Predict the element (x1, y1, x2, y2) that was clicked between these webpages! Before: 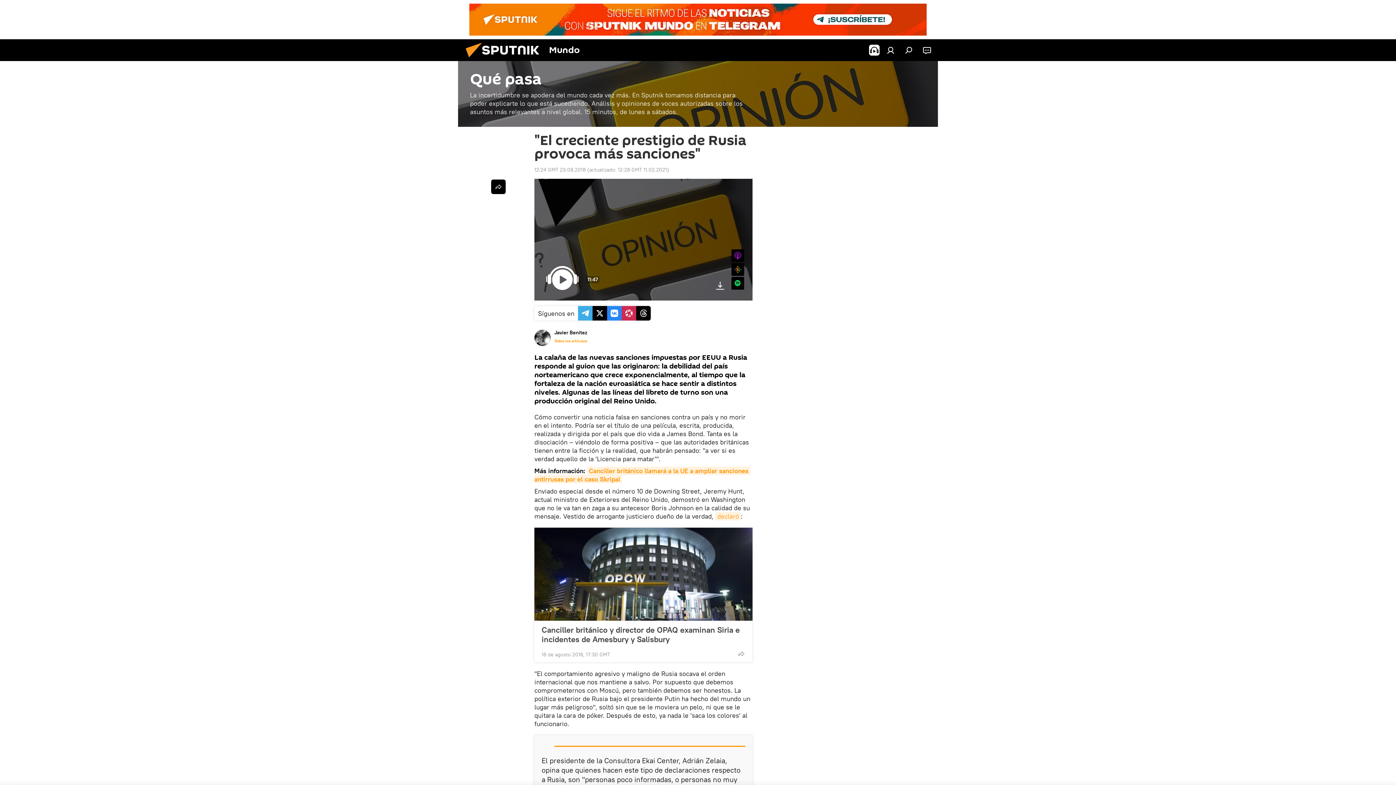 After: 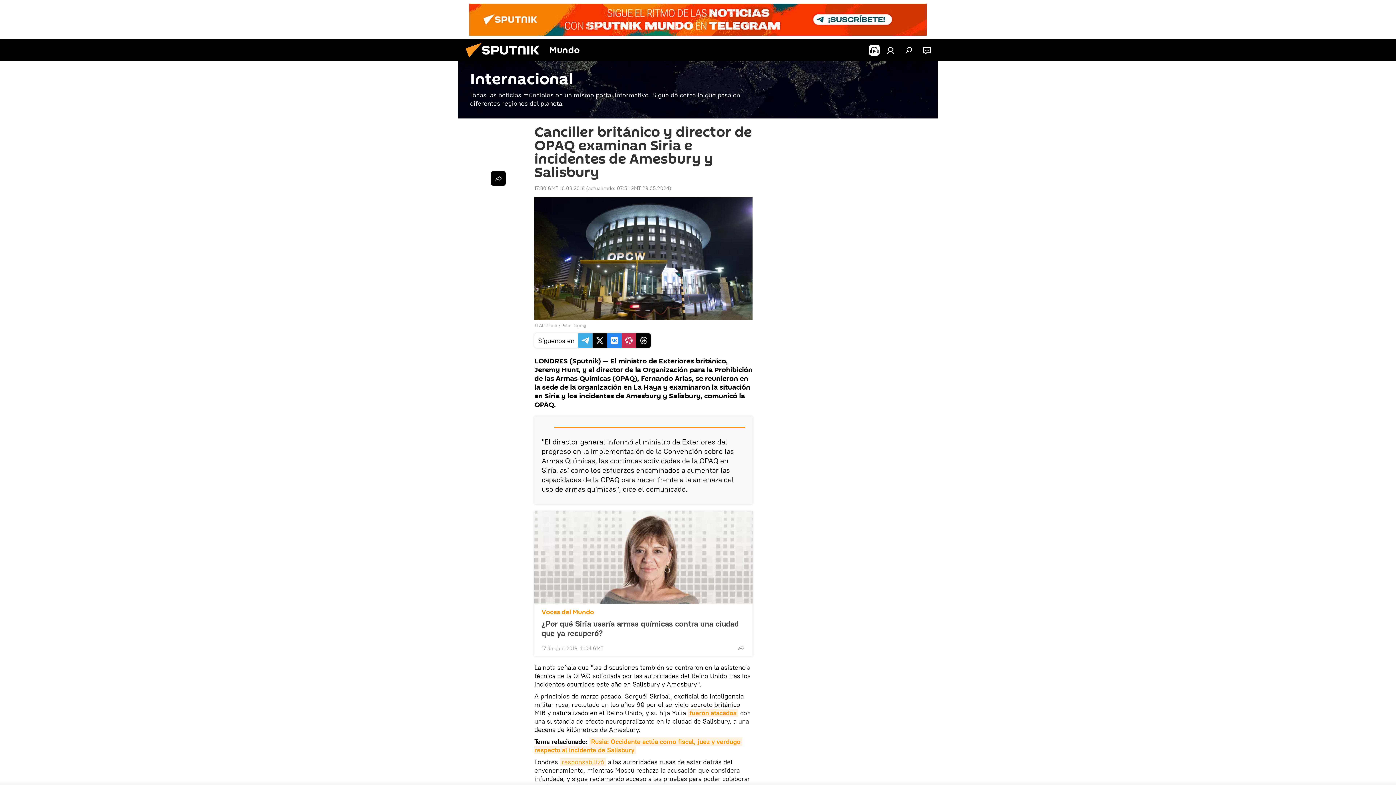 Action: bbox: (534, 528, 752, 621)